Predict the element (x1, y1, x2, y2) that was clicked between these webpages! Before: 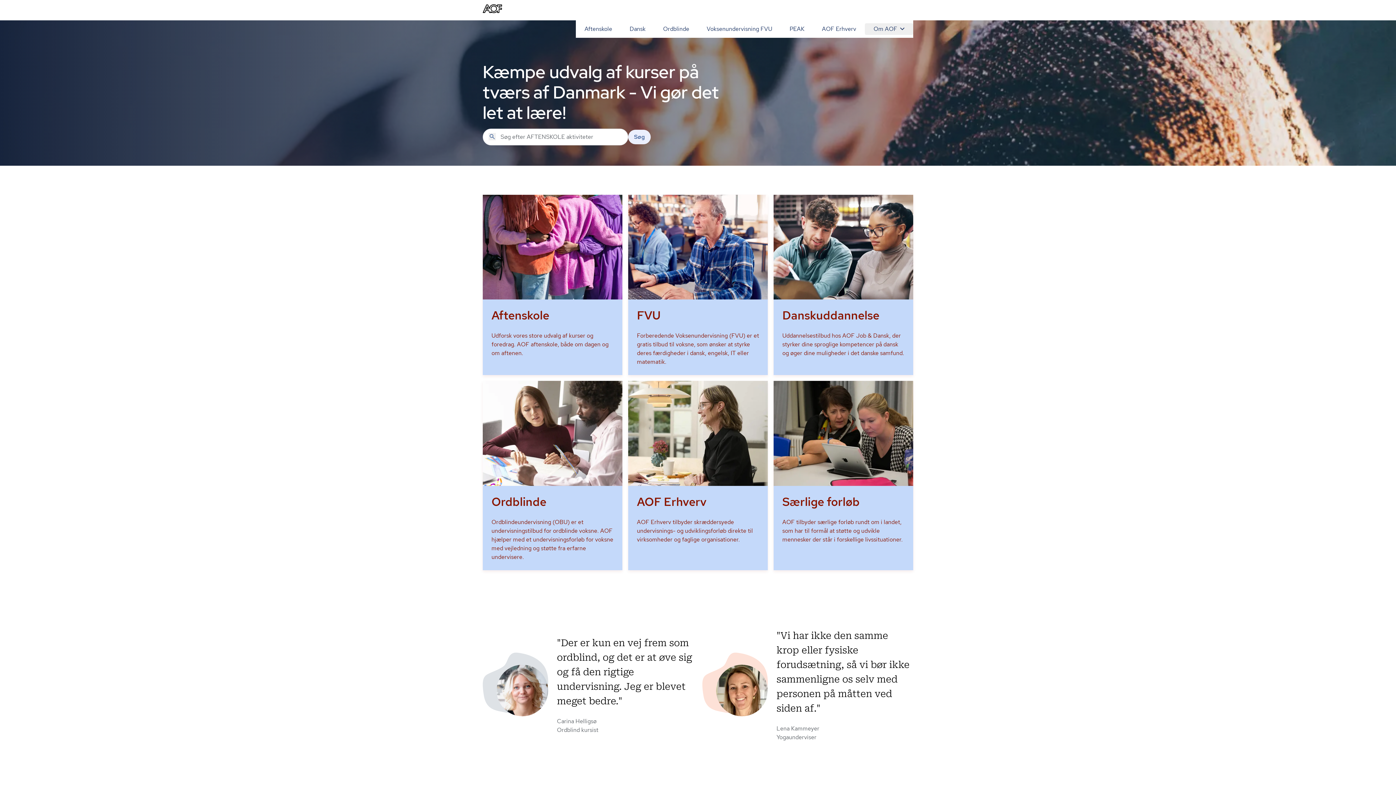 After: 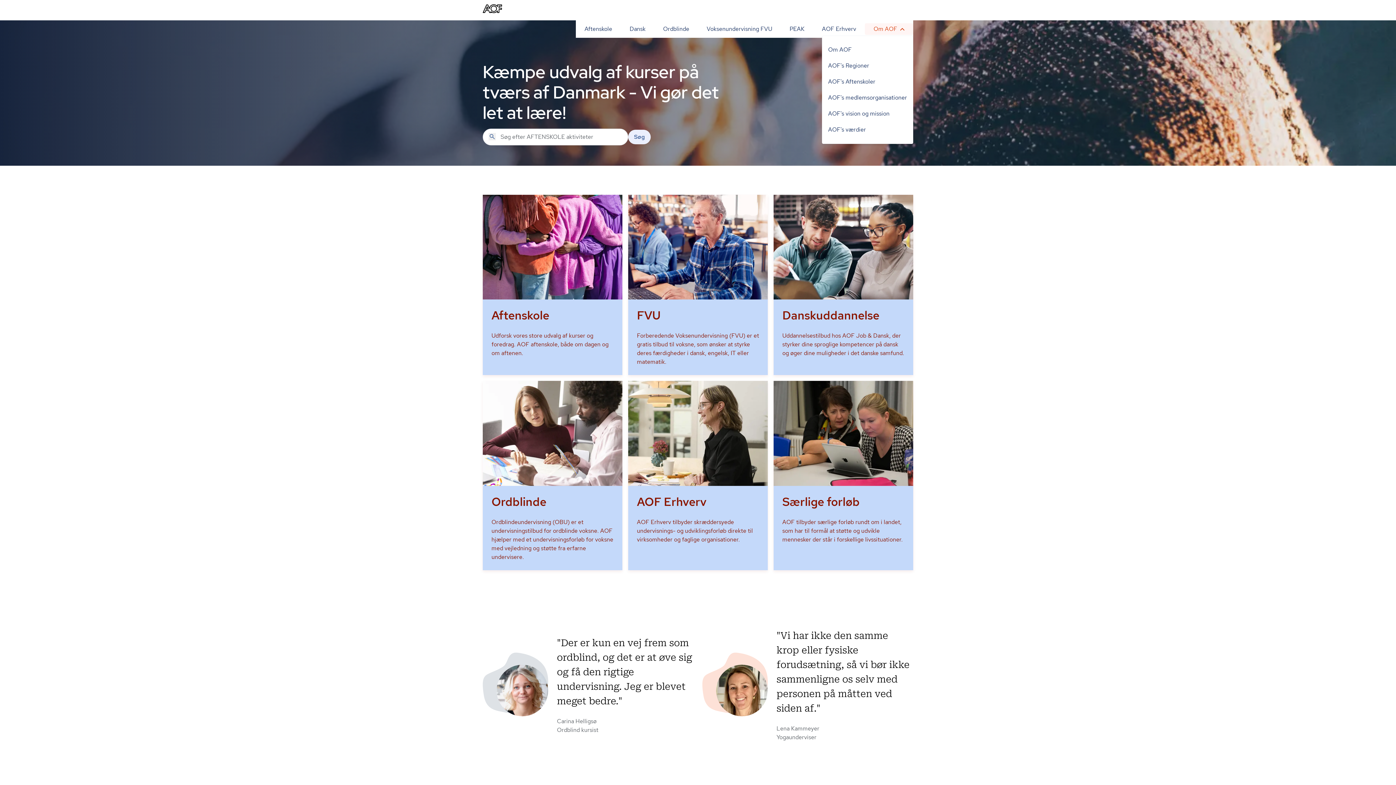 Action: bbox: (865, 23, 913, 34) label: Om AOF